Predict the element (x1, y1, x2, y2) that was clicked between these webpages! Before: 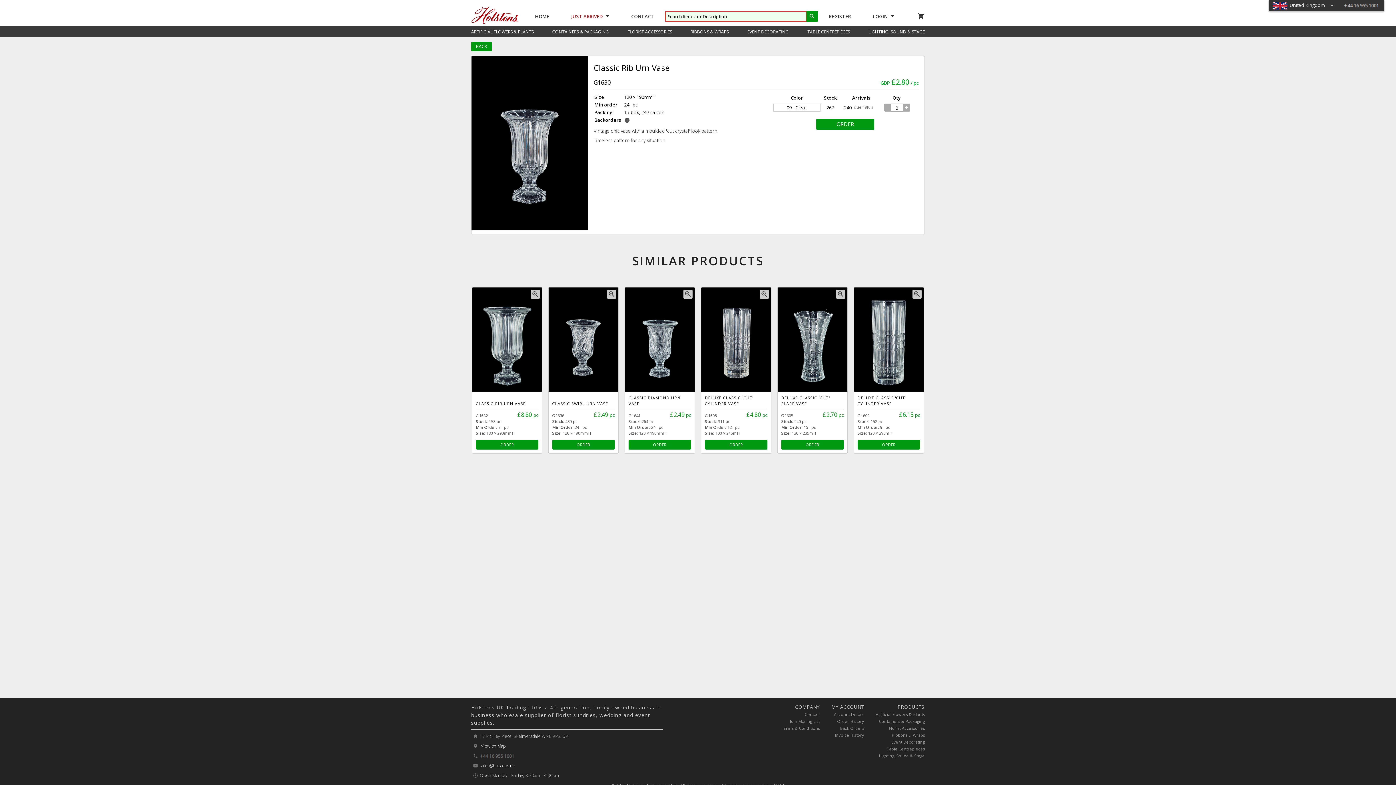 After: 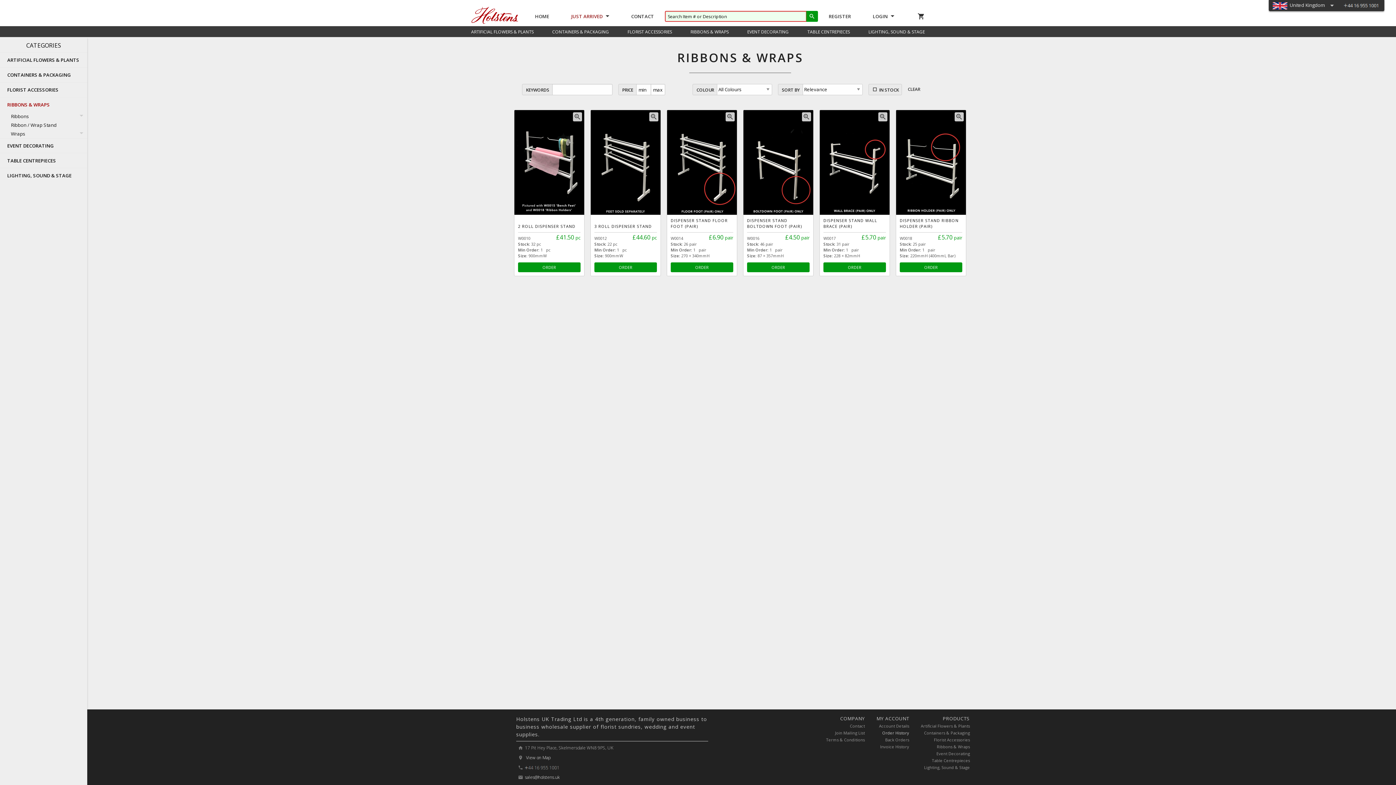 Action: label: Ribbons & Wraps bbox: (892, 732, 925, 738)